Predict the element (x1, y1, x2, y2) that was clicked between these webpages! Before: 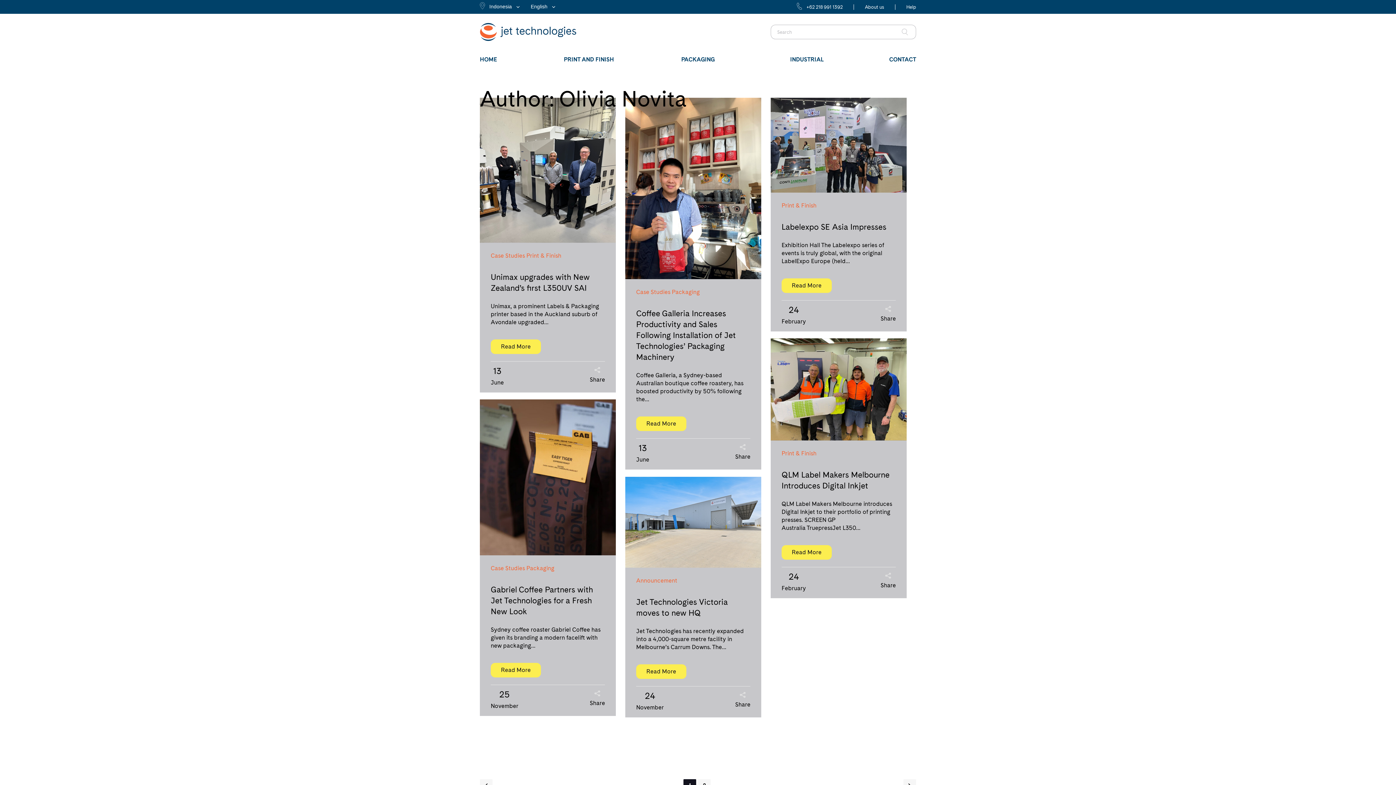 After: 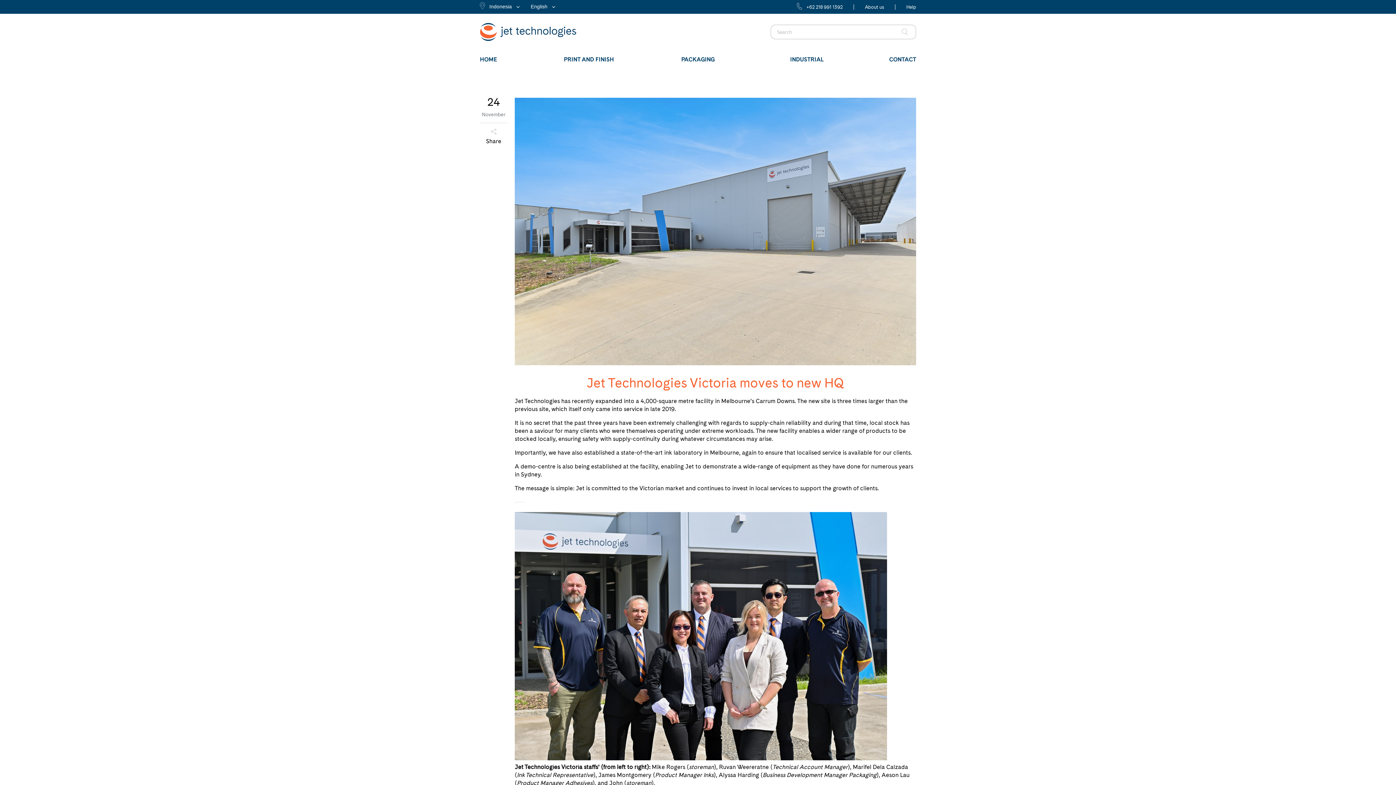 Action: label: Read More bbox: (636, 664, 686, 679)